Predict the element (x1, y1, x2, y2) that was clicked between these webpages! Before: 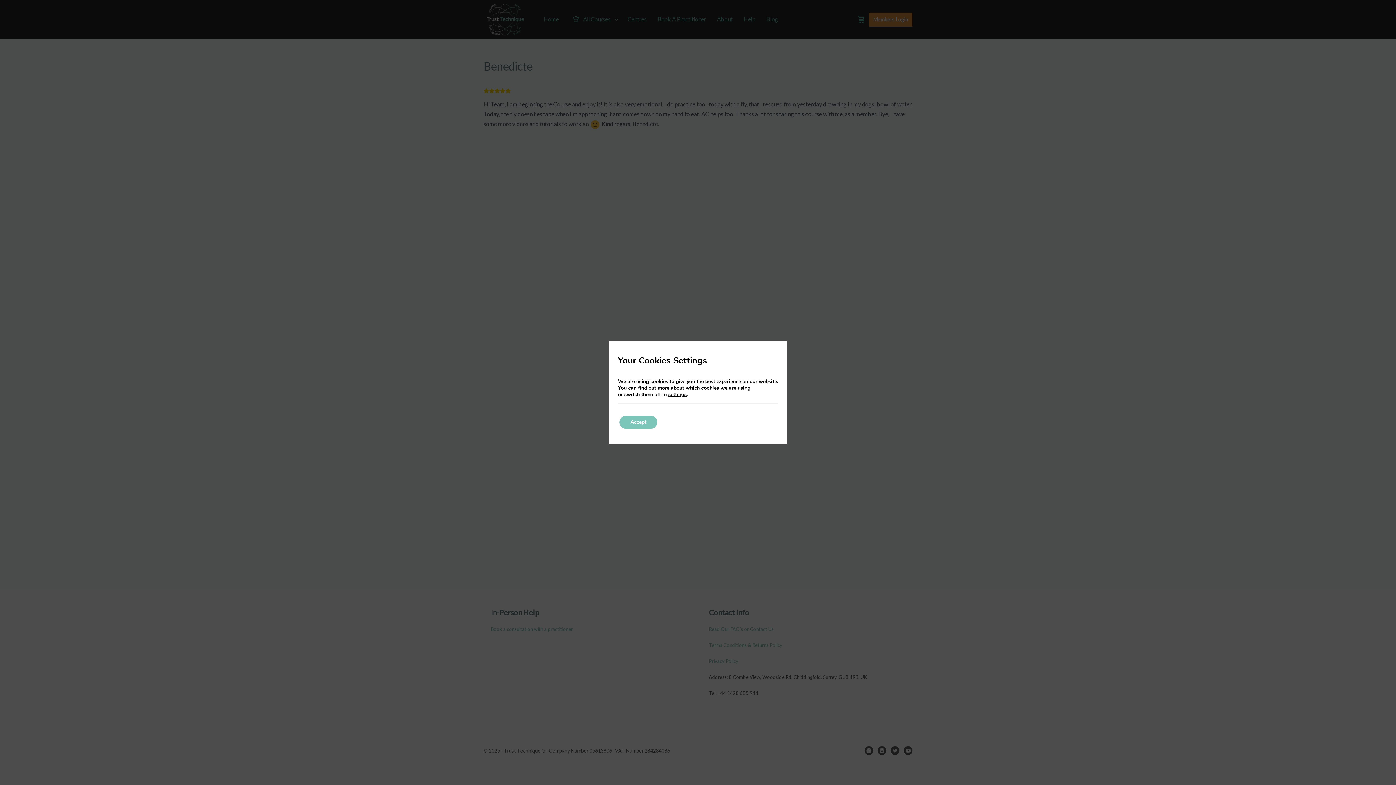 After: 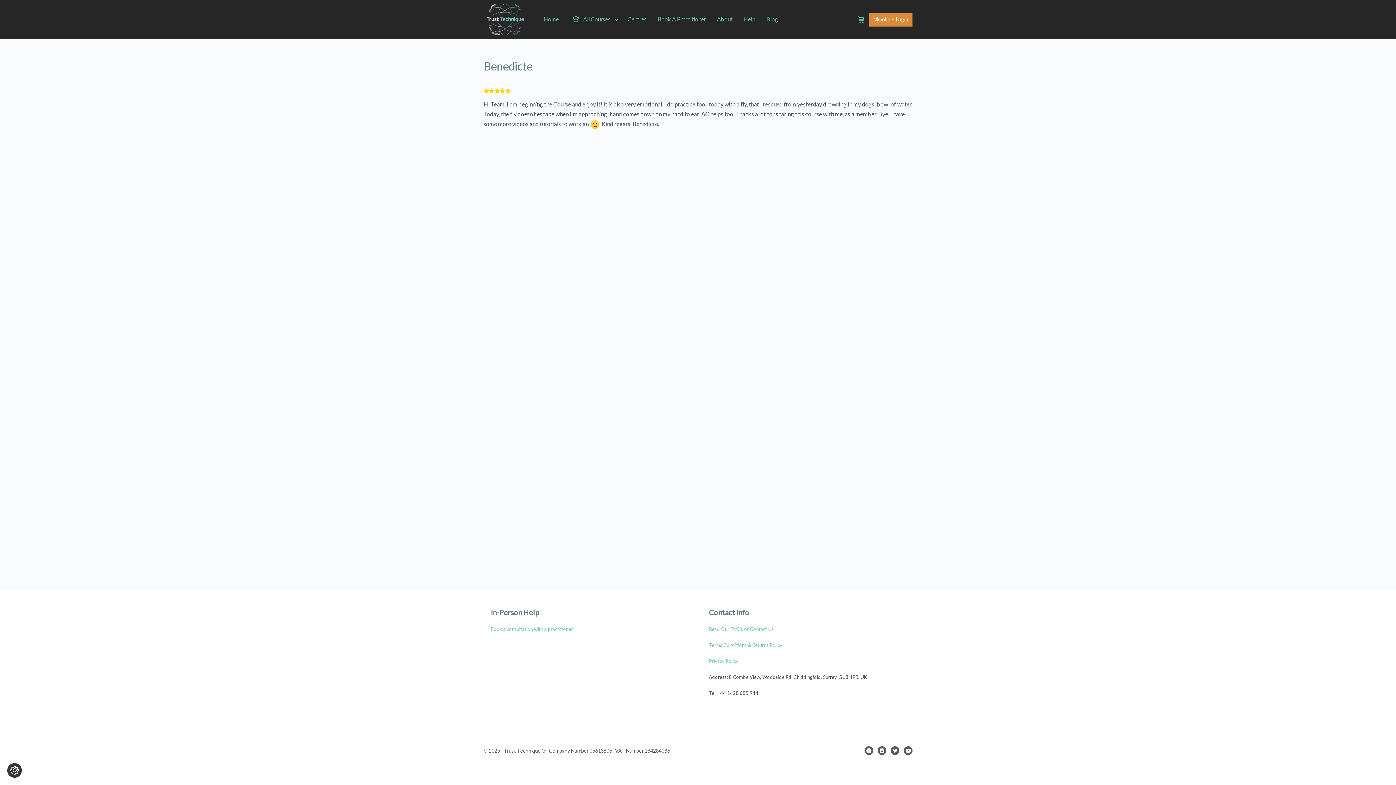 Action: bbox: (619, 416, 657, 429) label: Accept